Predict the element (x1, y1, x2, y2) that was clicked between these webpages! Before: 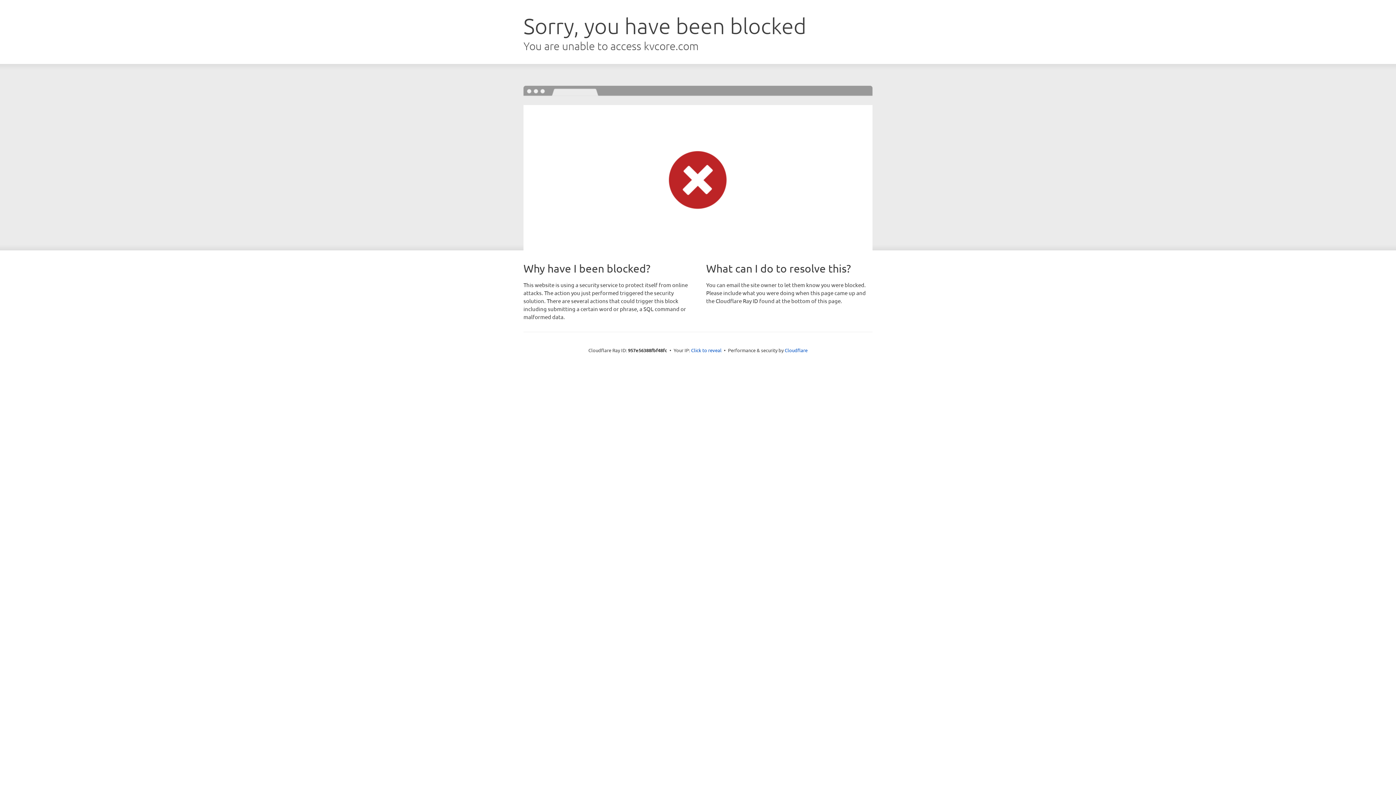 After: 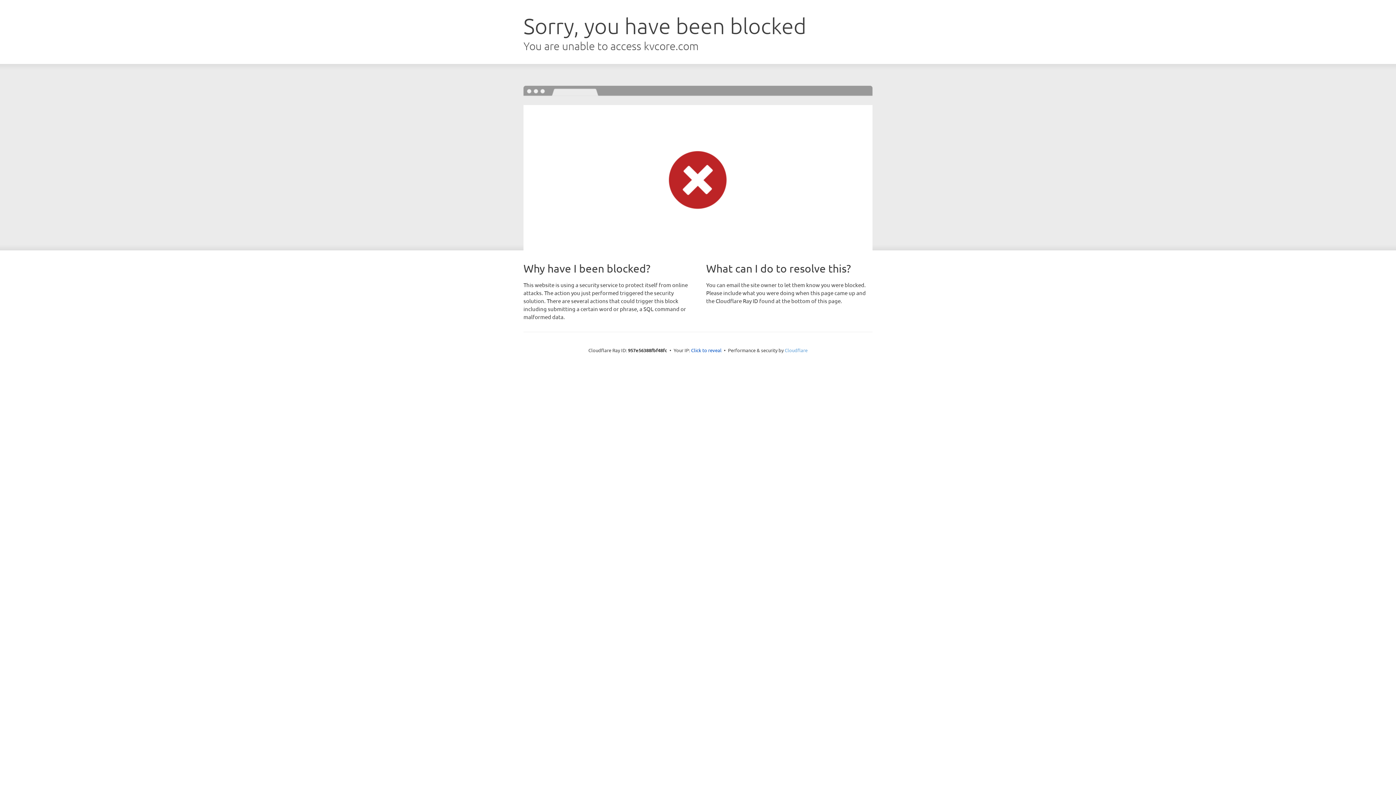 Action: label: Cloudflare bbox: (784, 347, 807, 353)